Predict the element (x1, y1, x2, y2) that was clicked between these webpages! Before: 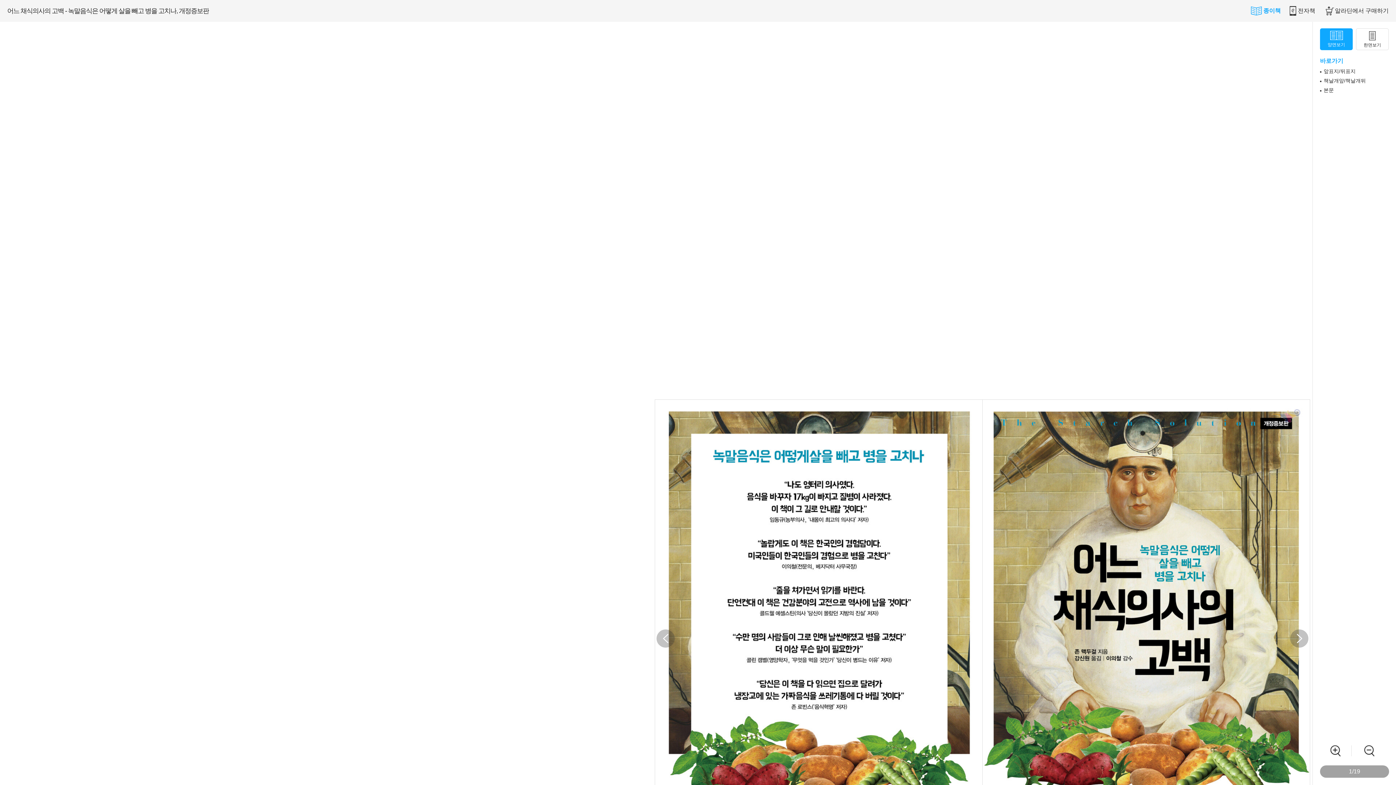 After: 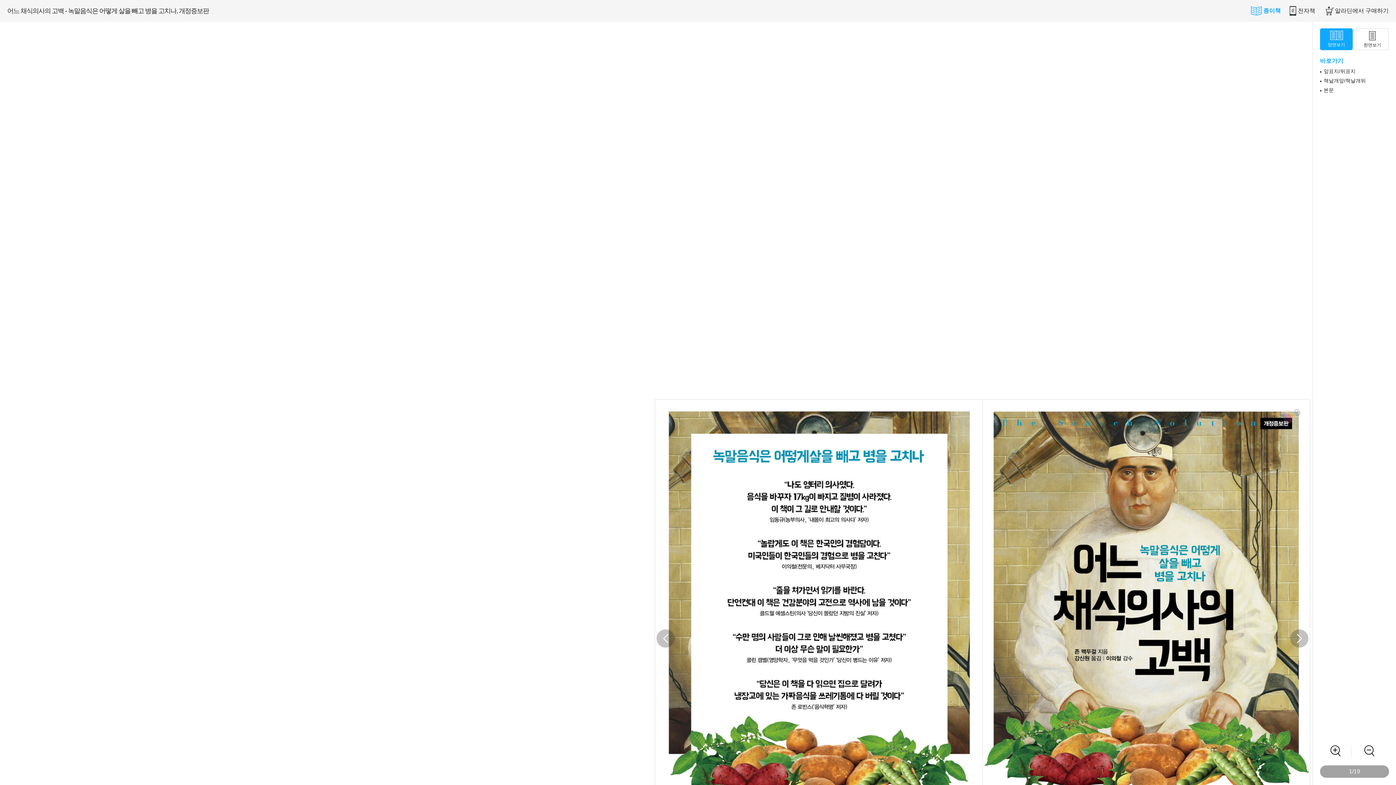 Action: label: 종이책 bbox: (1251, 0, 1281, 21)